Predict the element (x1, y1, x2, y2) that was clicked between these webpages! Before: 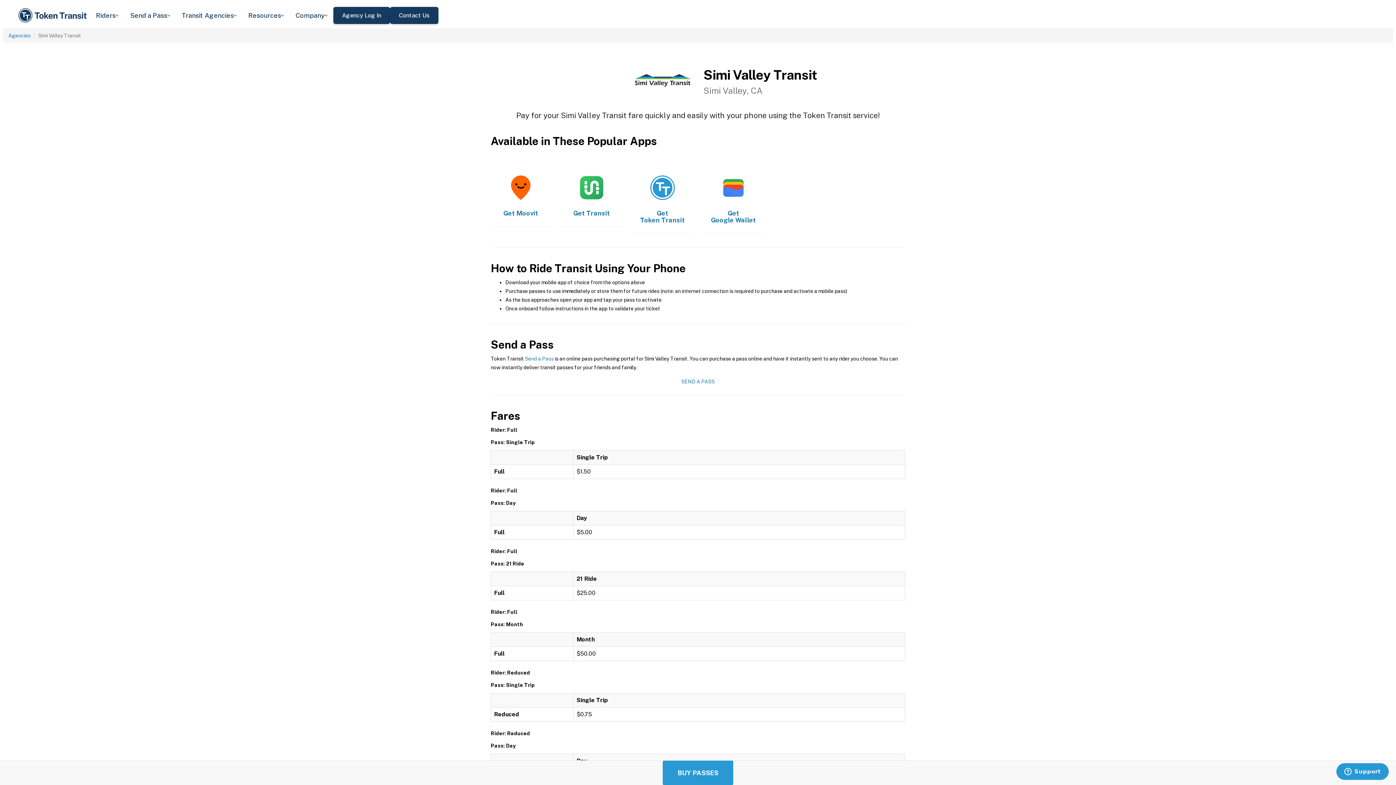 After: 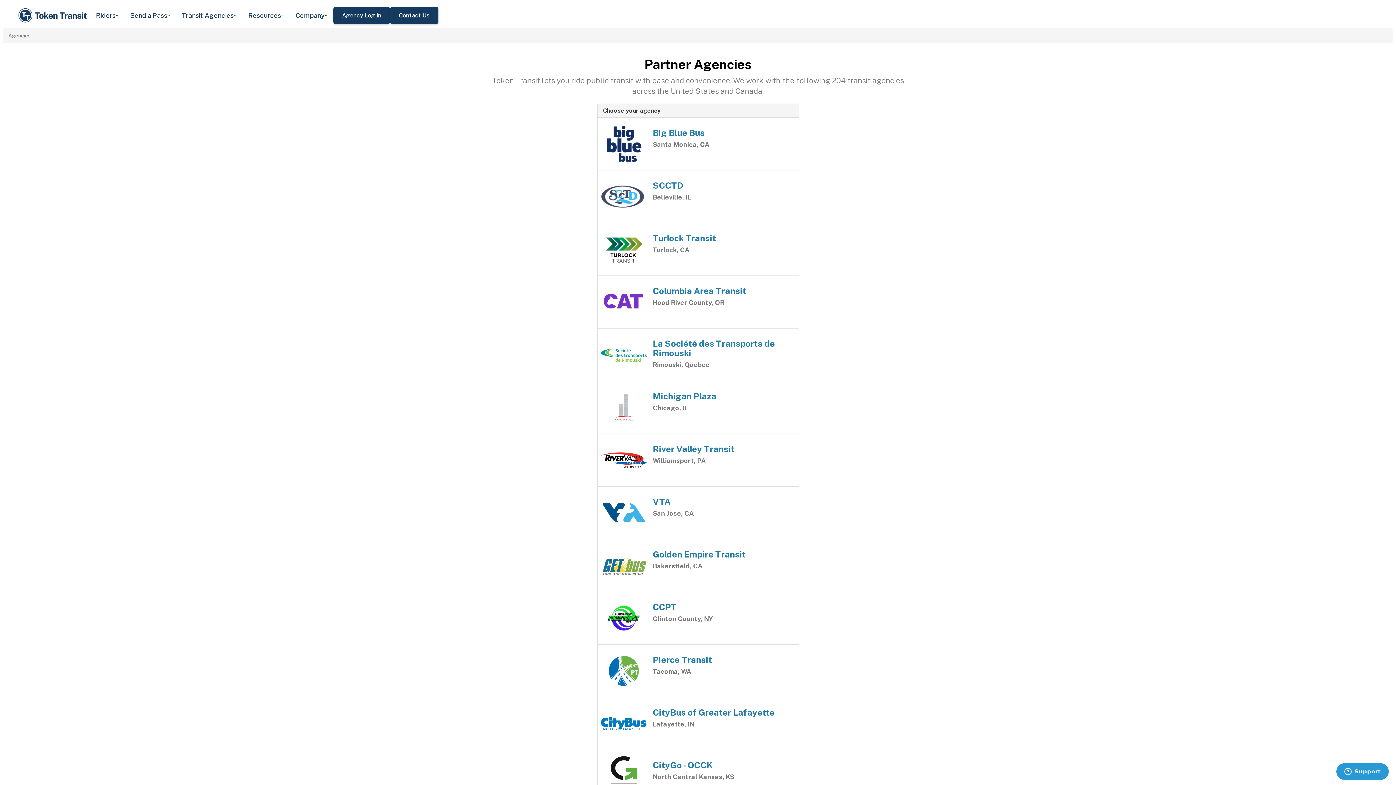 Action: bbox: (8, 32, 30, 38) label: Agencies